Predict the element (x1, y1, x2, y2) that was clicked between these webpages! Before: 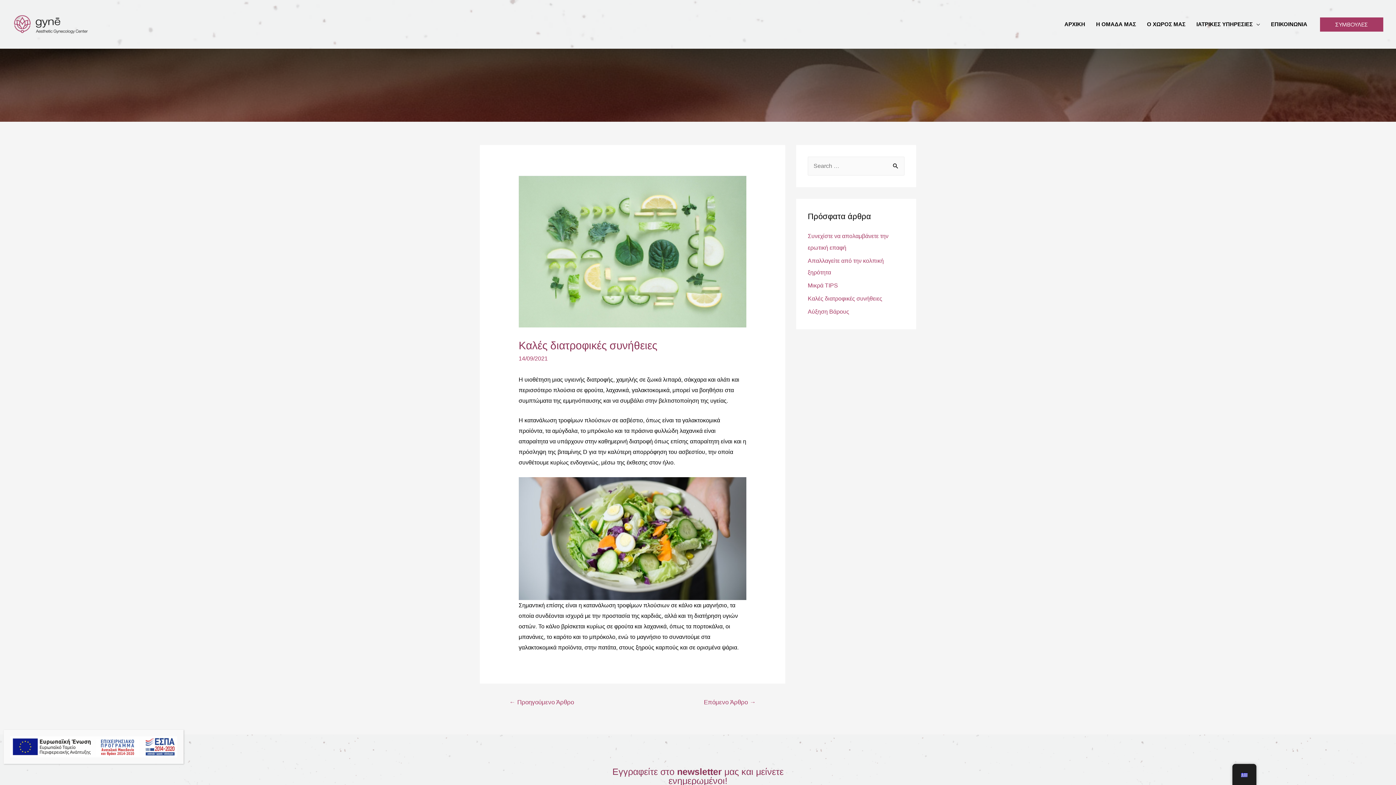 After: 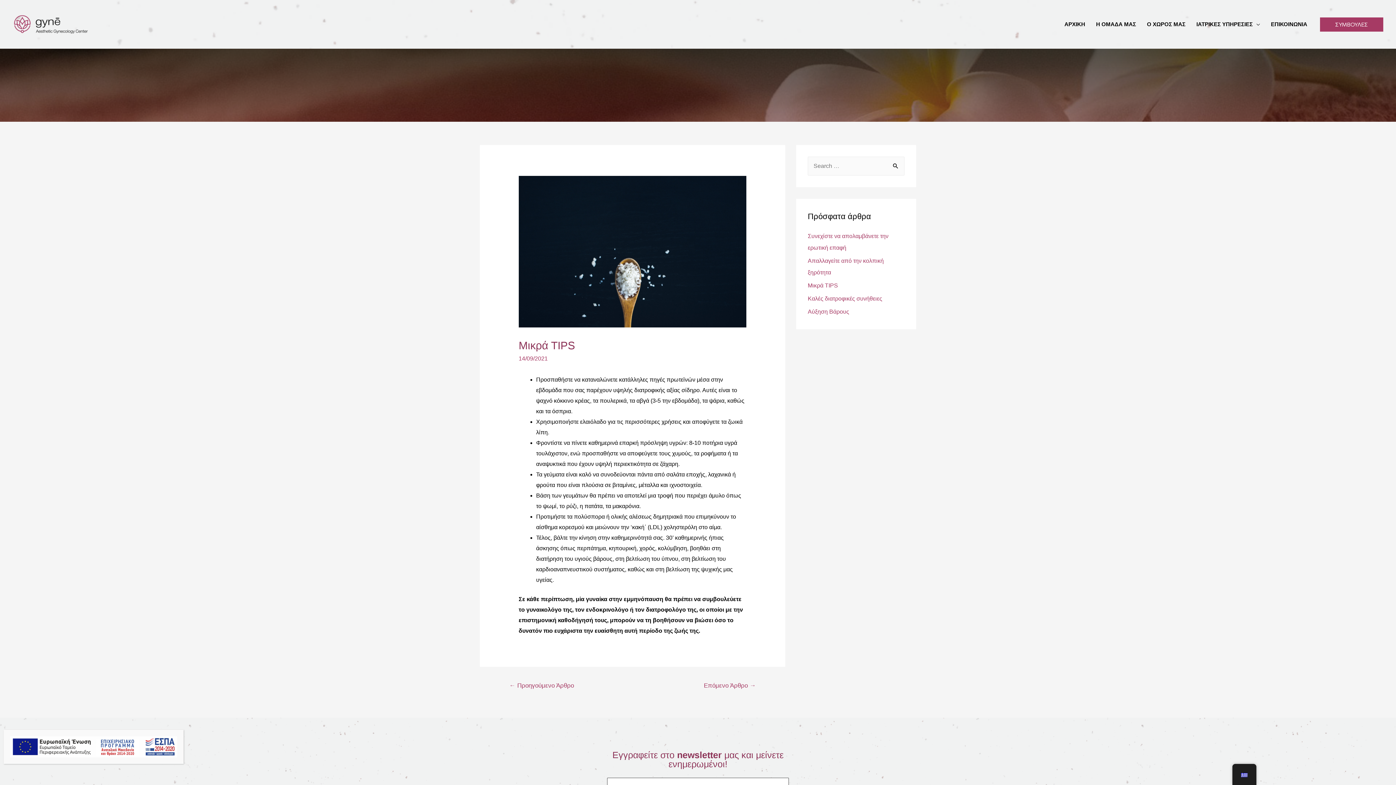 Action: bbox: (808, 282, 838, 288) label: Μικρά TIPS